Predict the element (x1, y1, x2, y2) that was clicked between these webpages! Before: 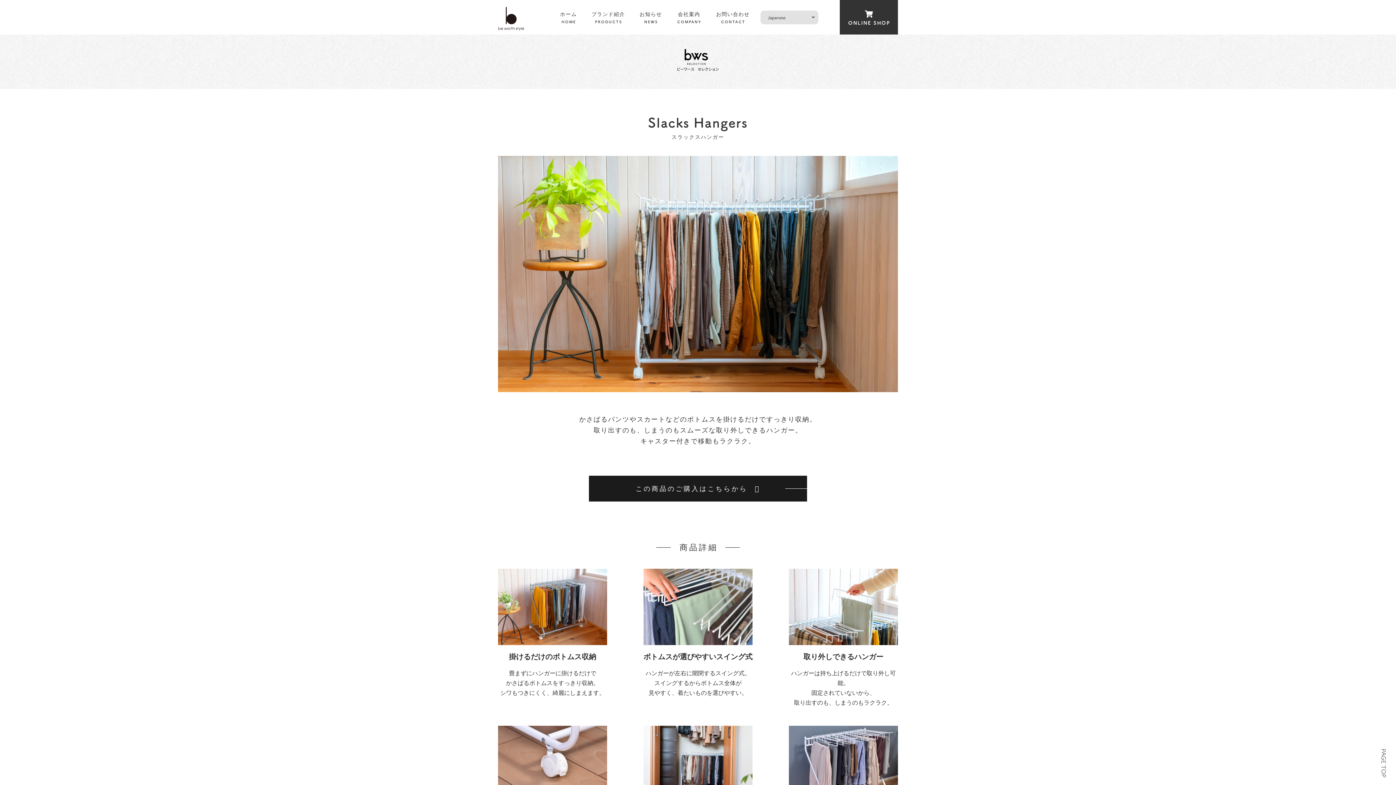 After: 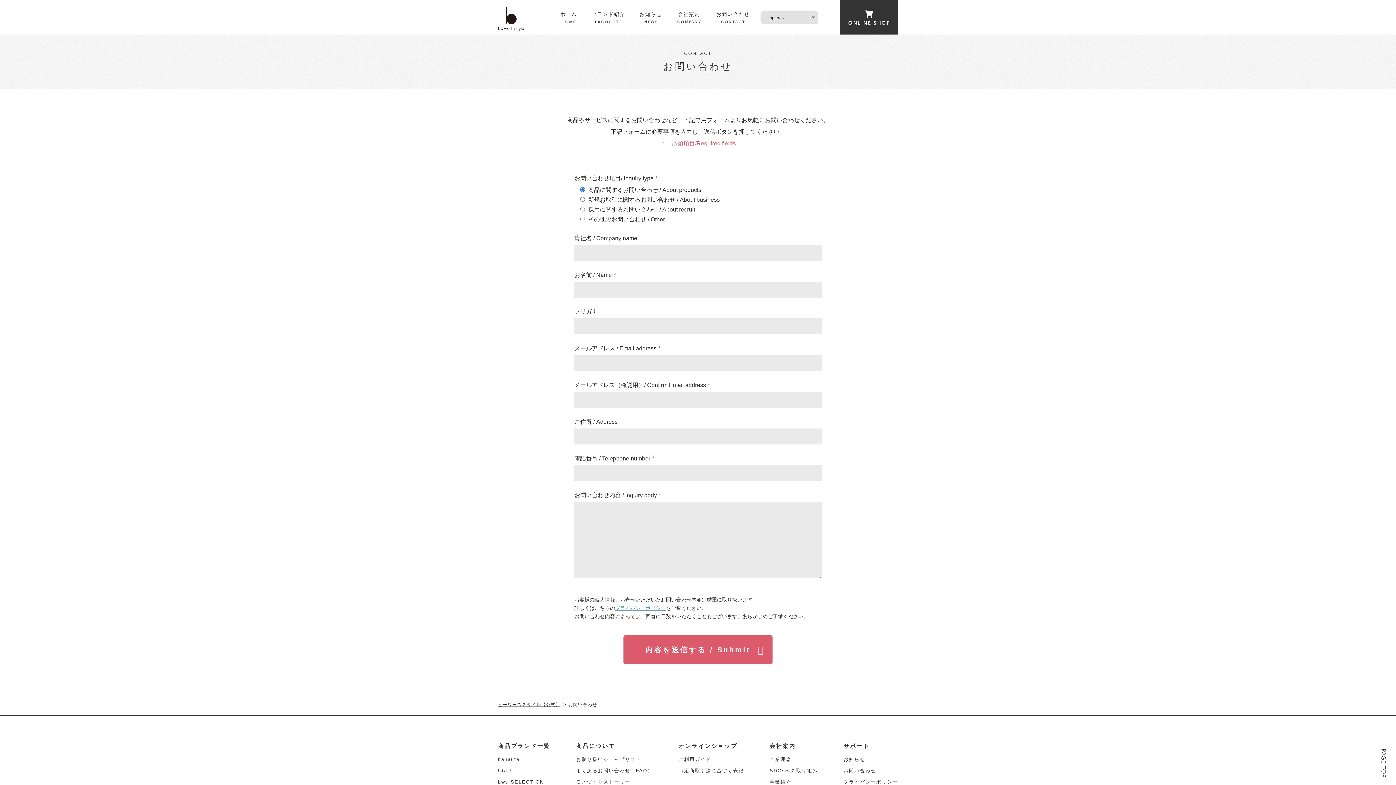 Action: bbox: (712, 0, 753, 34) label: お問い合わせ
CONTACT